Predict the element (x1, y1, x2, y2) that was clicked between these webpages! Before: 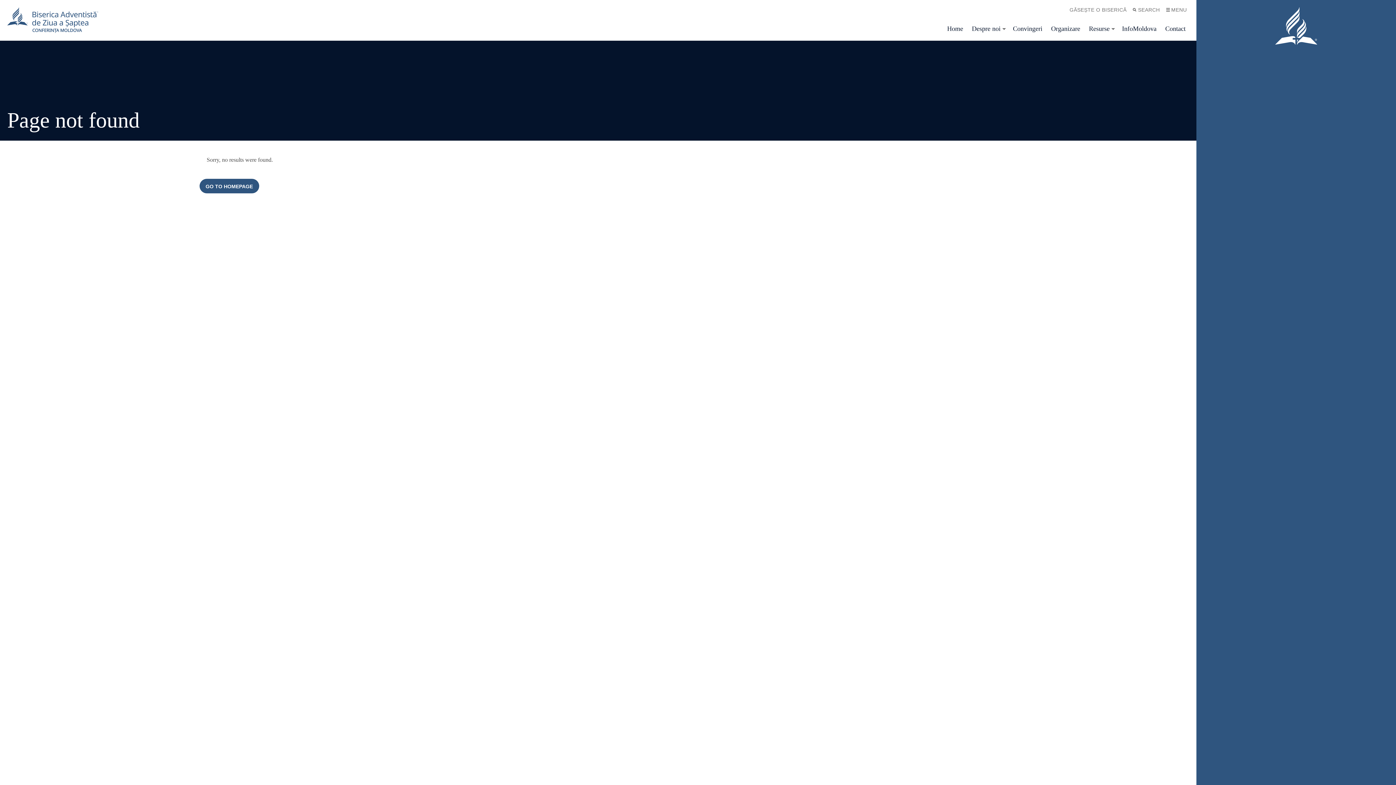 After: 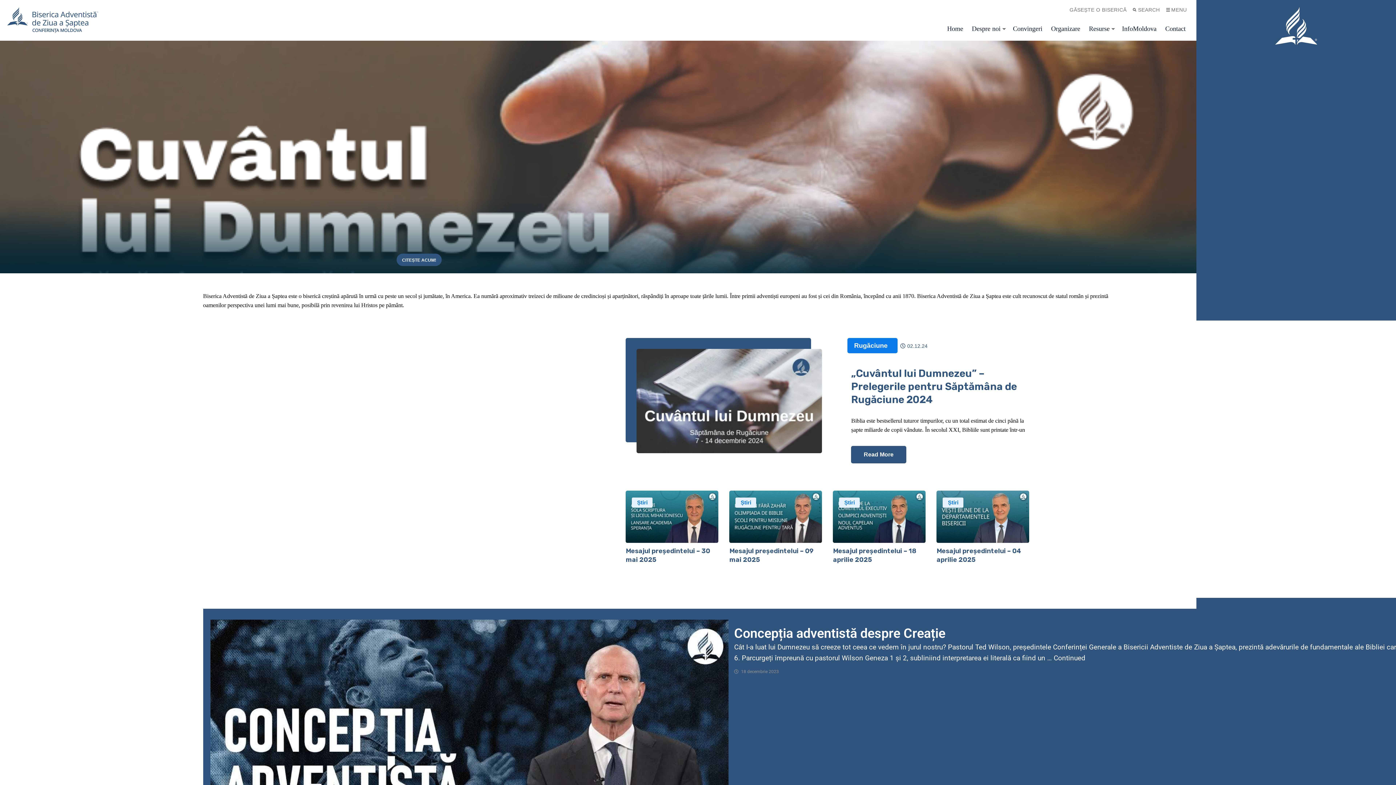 Action: bbox: (199, 178, 259, 193) label: GO TO HOMEPAGE